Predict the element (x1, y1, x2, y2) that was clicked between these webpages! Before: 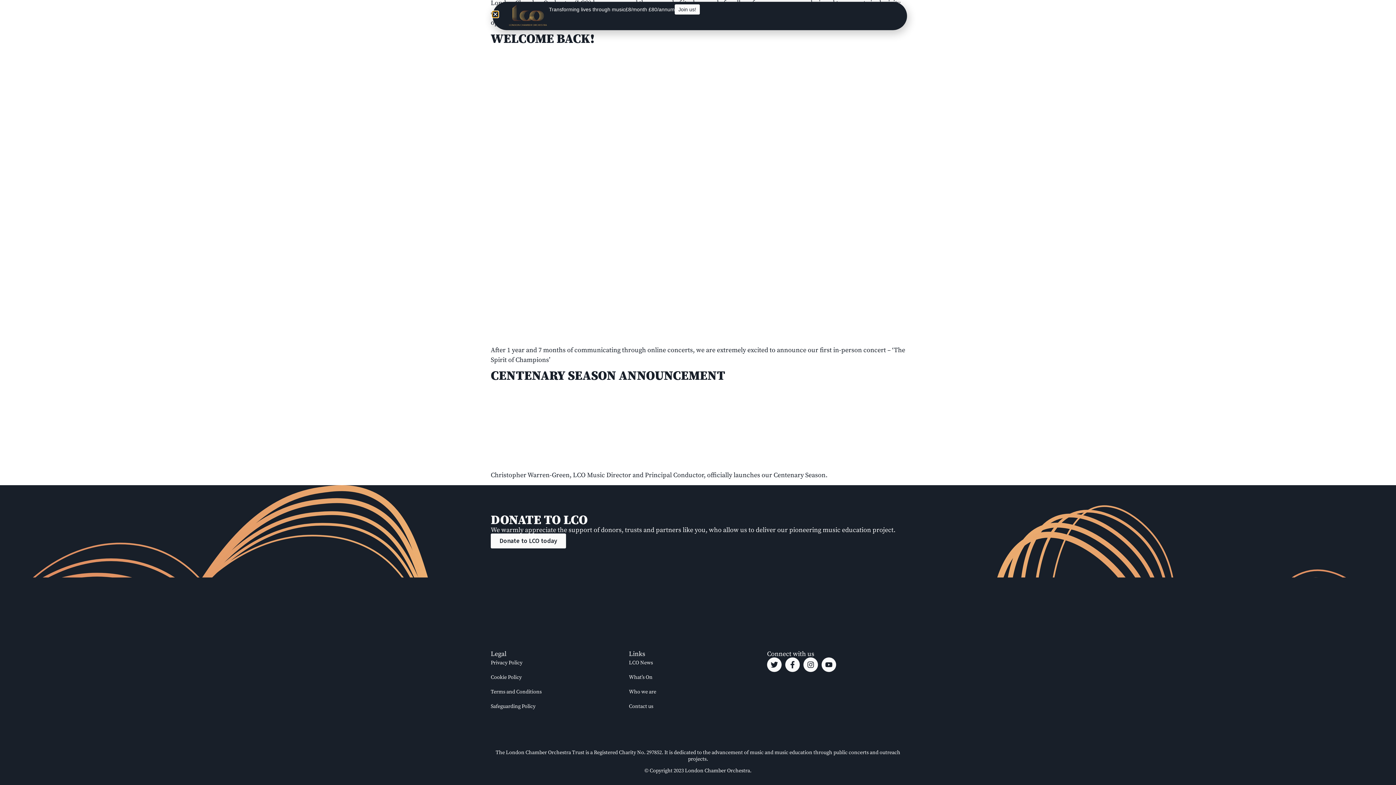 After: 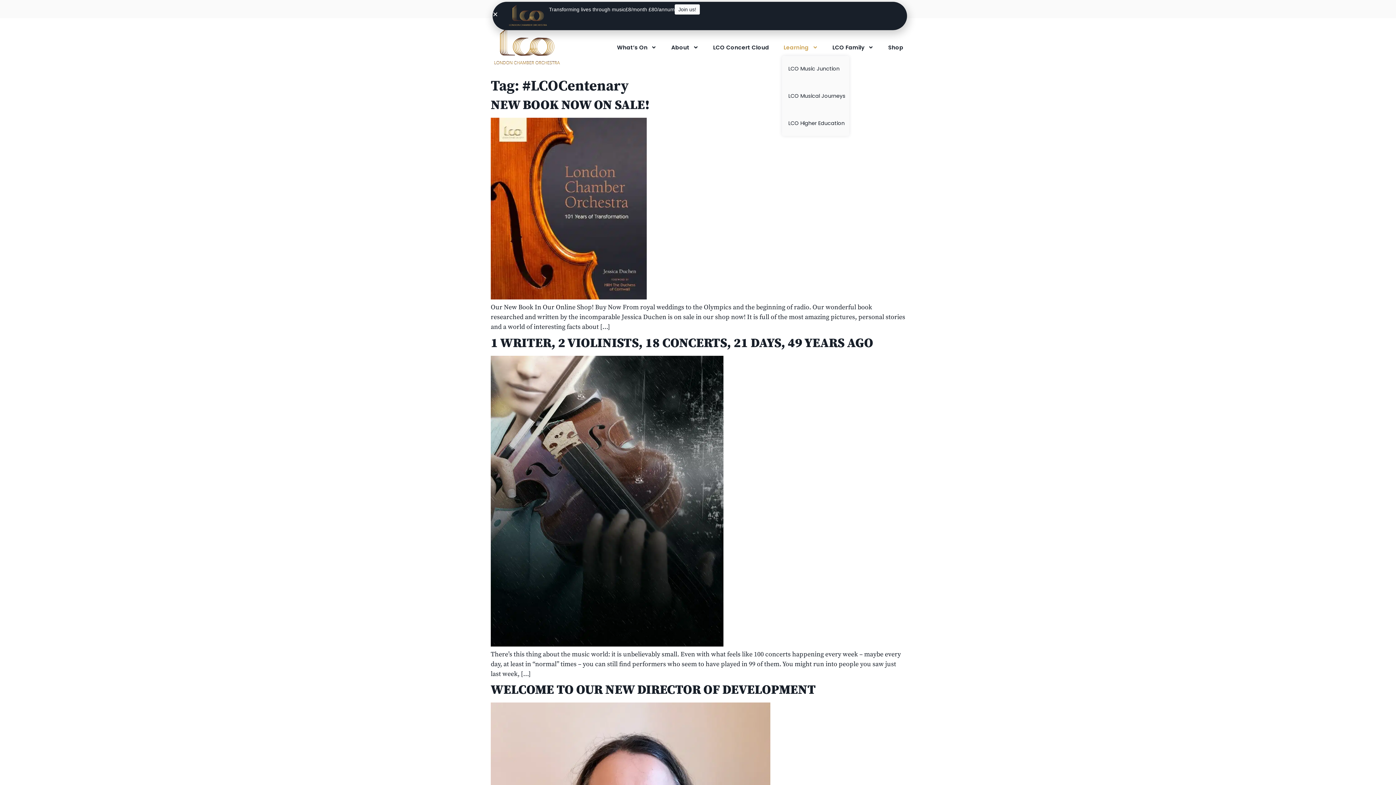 Action: label: Learning bbox: (782, 39, 819, 55)